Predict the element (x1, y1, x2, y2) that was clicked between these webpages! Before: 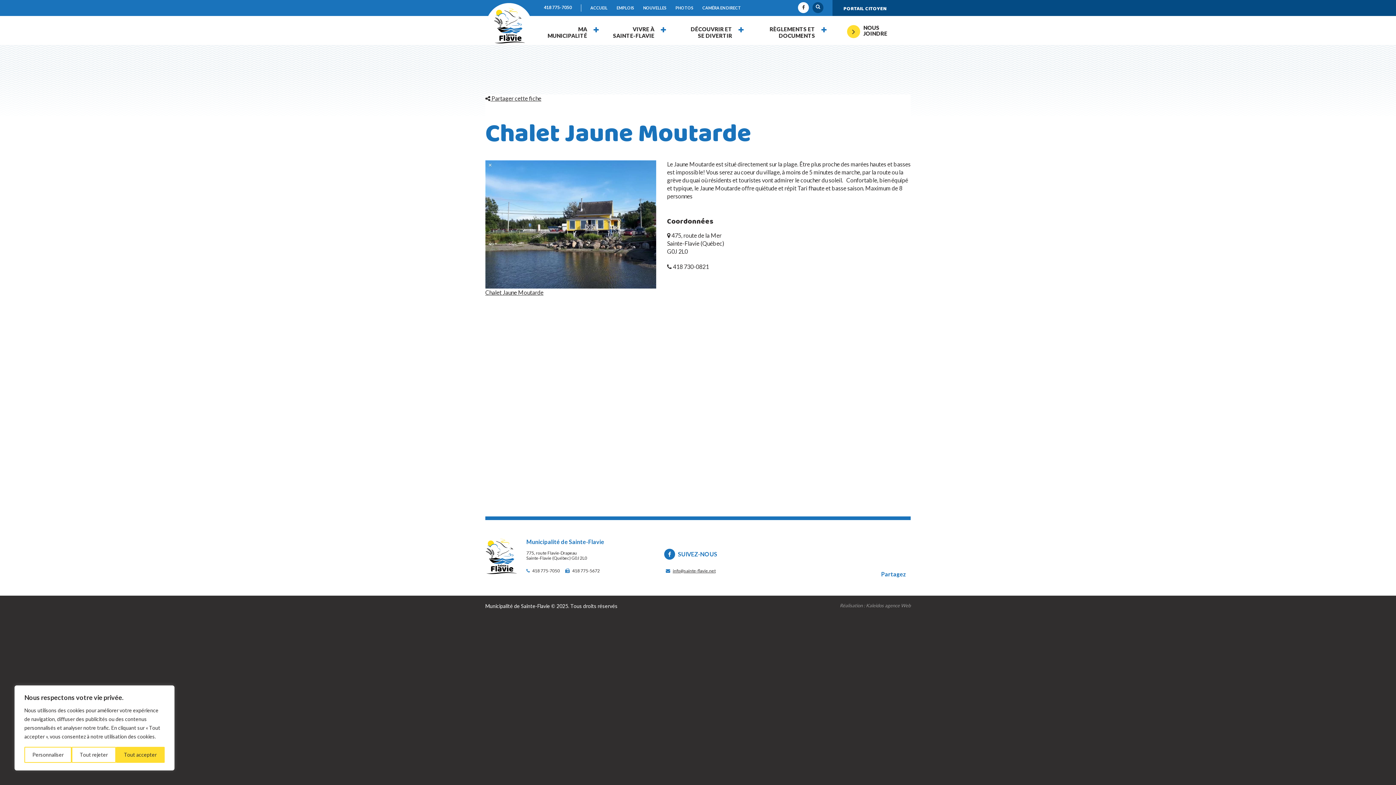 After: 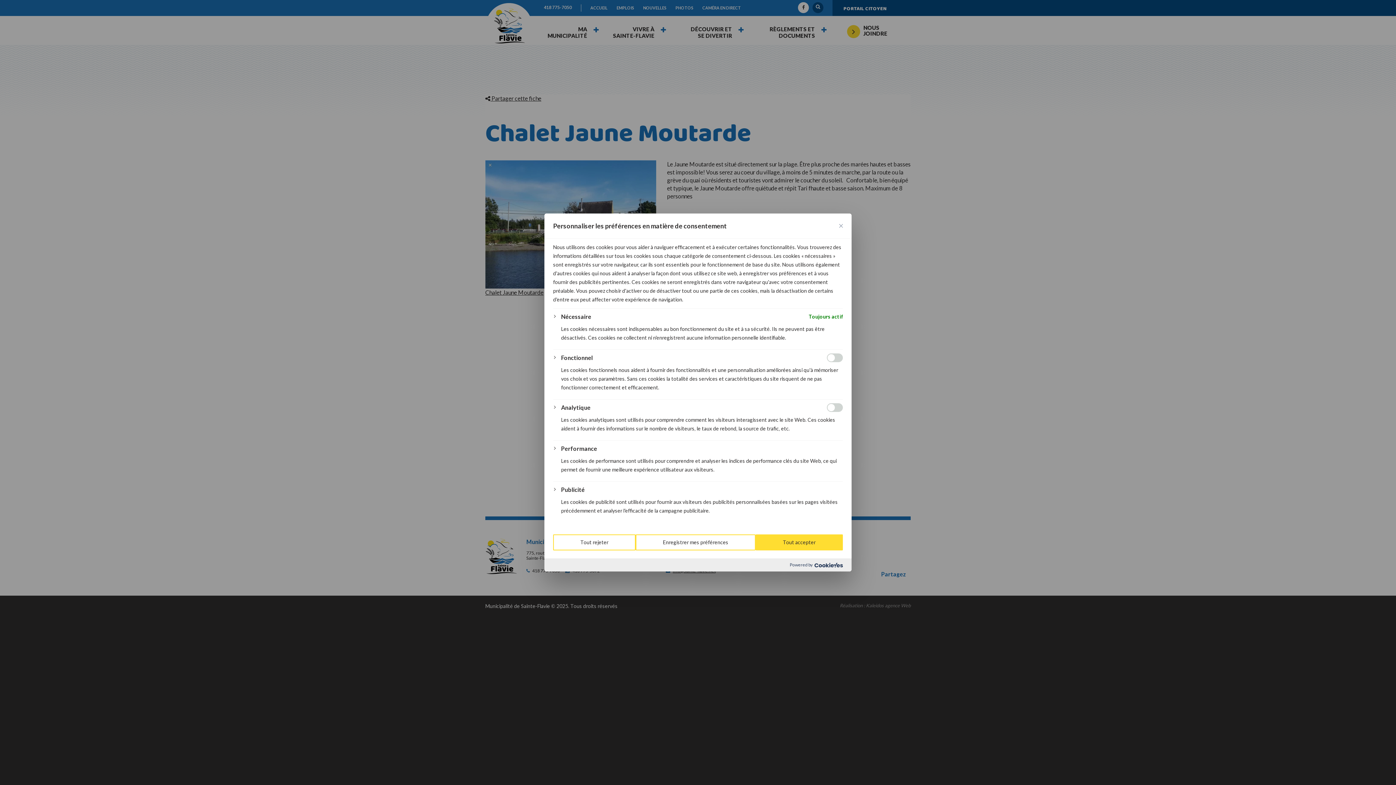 Action: bbox: (24, 747, 71, 763) label: Personnaliser